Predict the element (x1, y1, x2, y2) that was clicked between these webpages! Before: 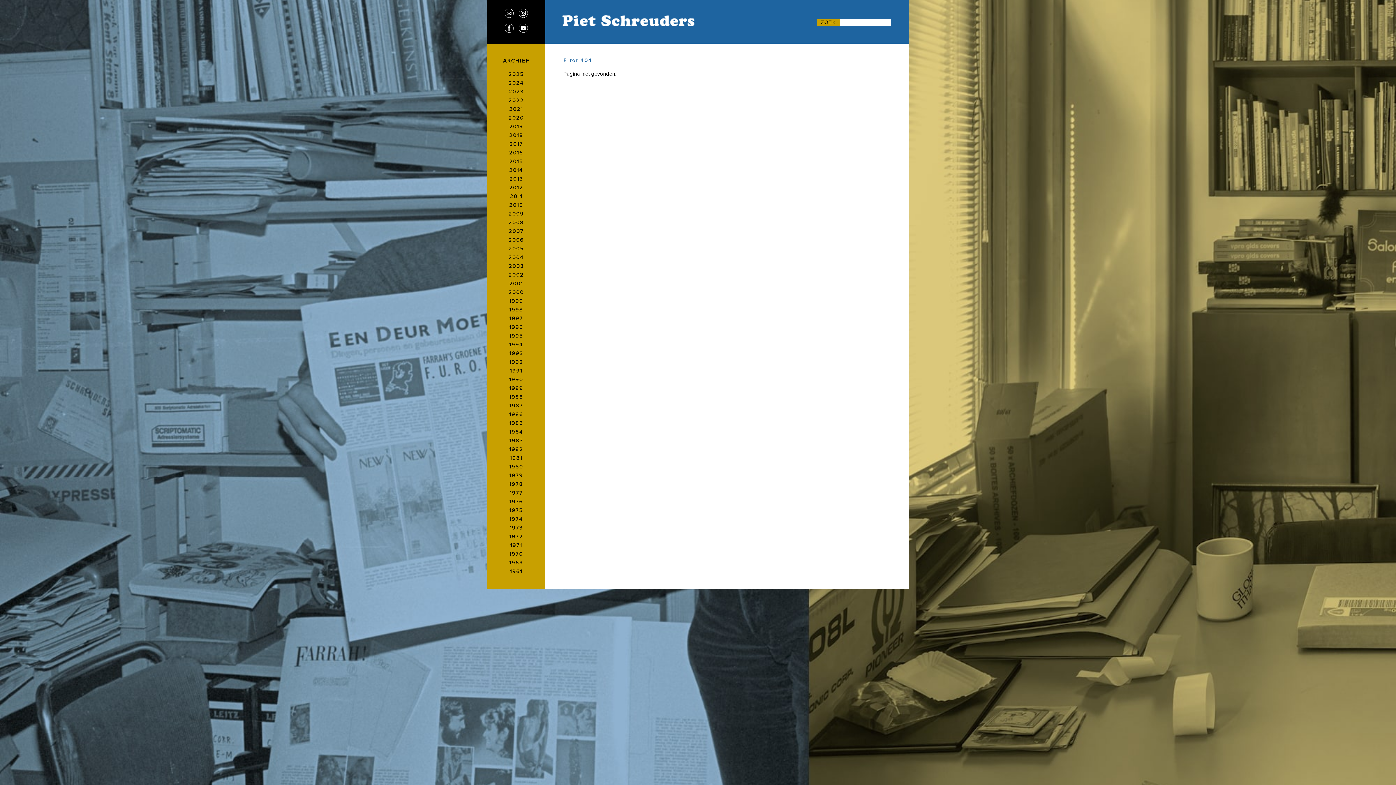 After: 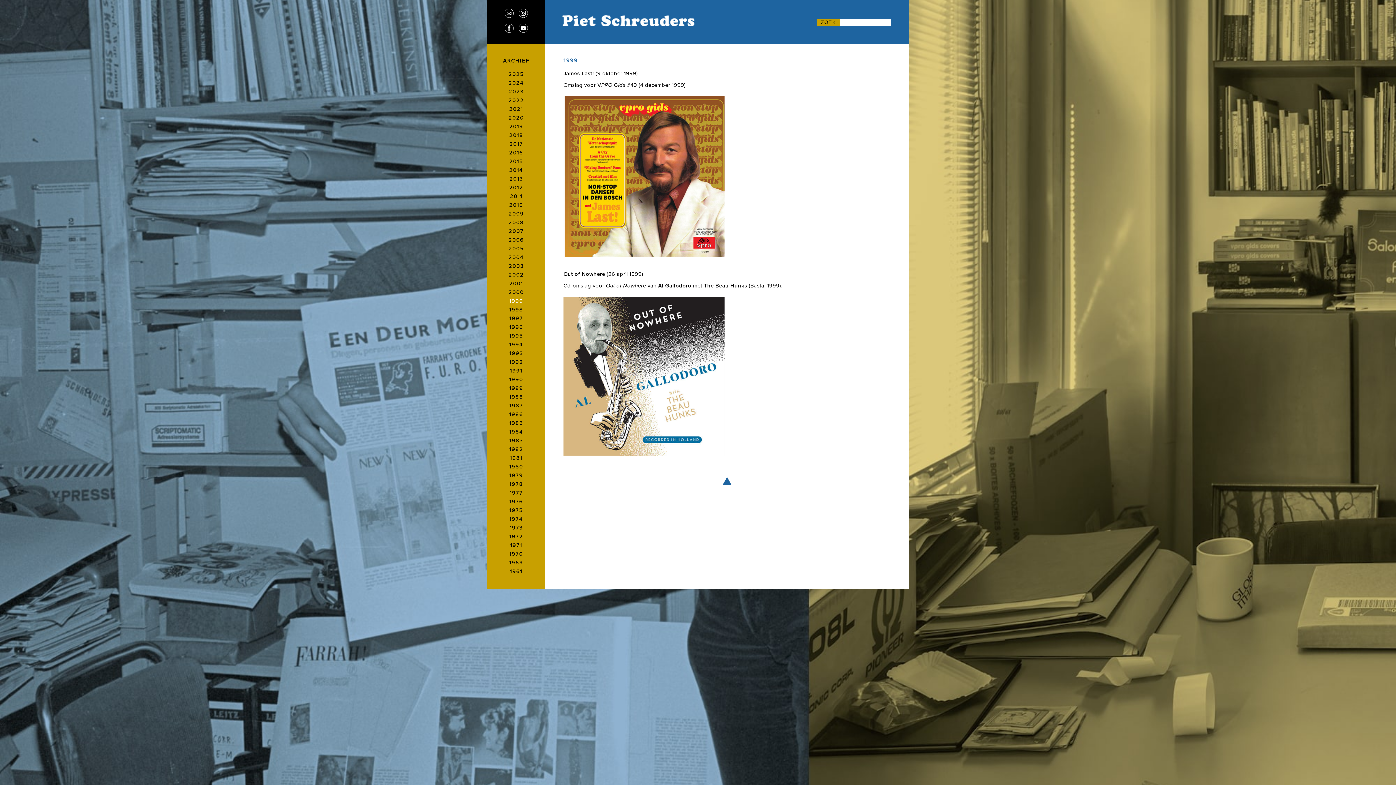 Action: bbox: (487, 297, 545, 305) label: 1999